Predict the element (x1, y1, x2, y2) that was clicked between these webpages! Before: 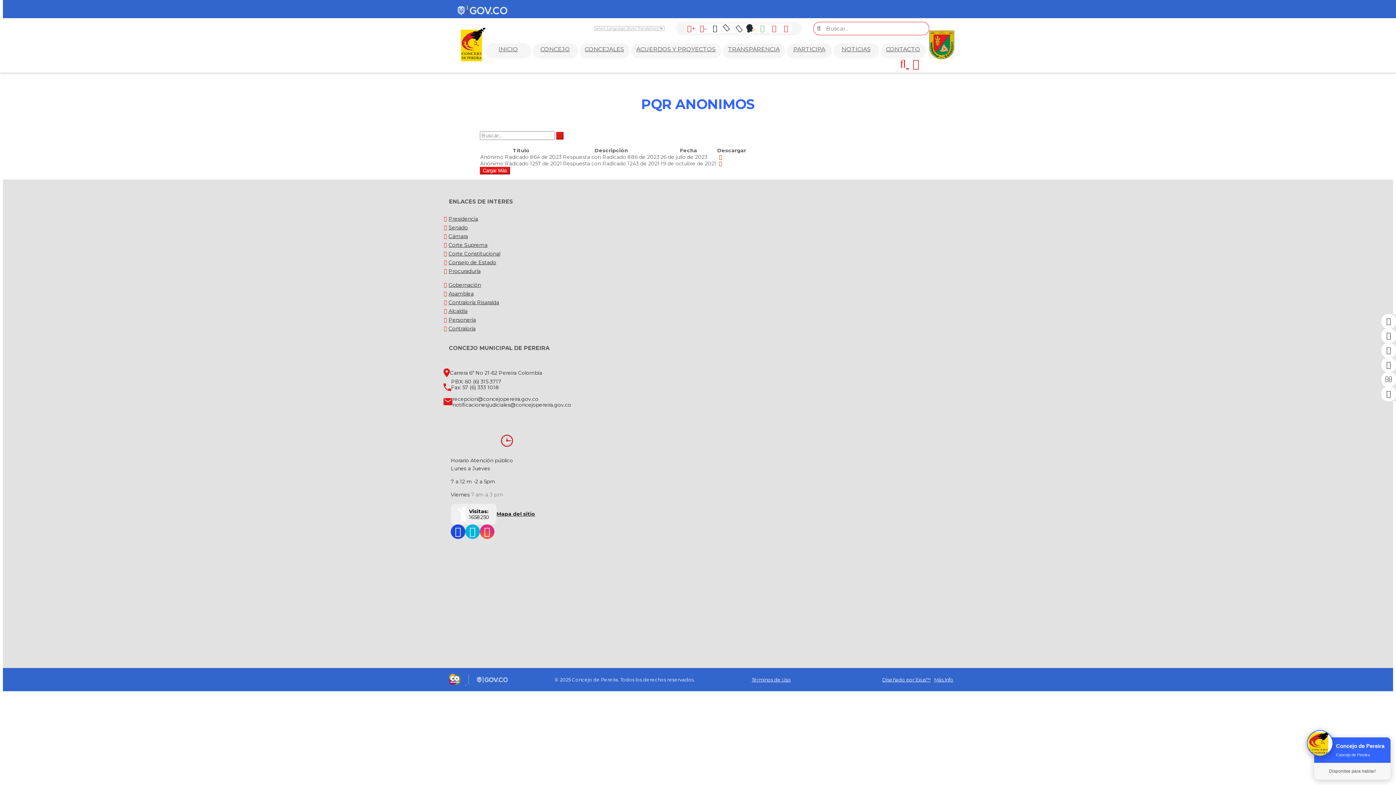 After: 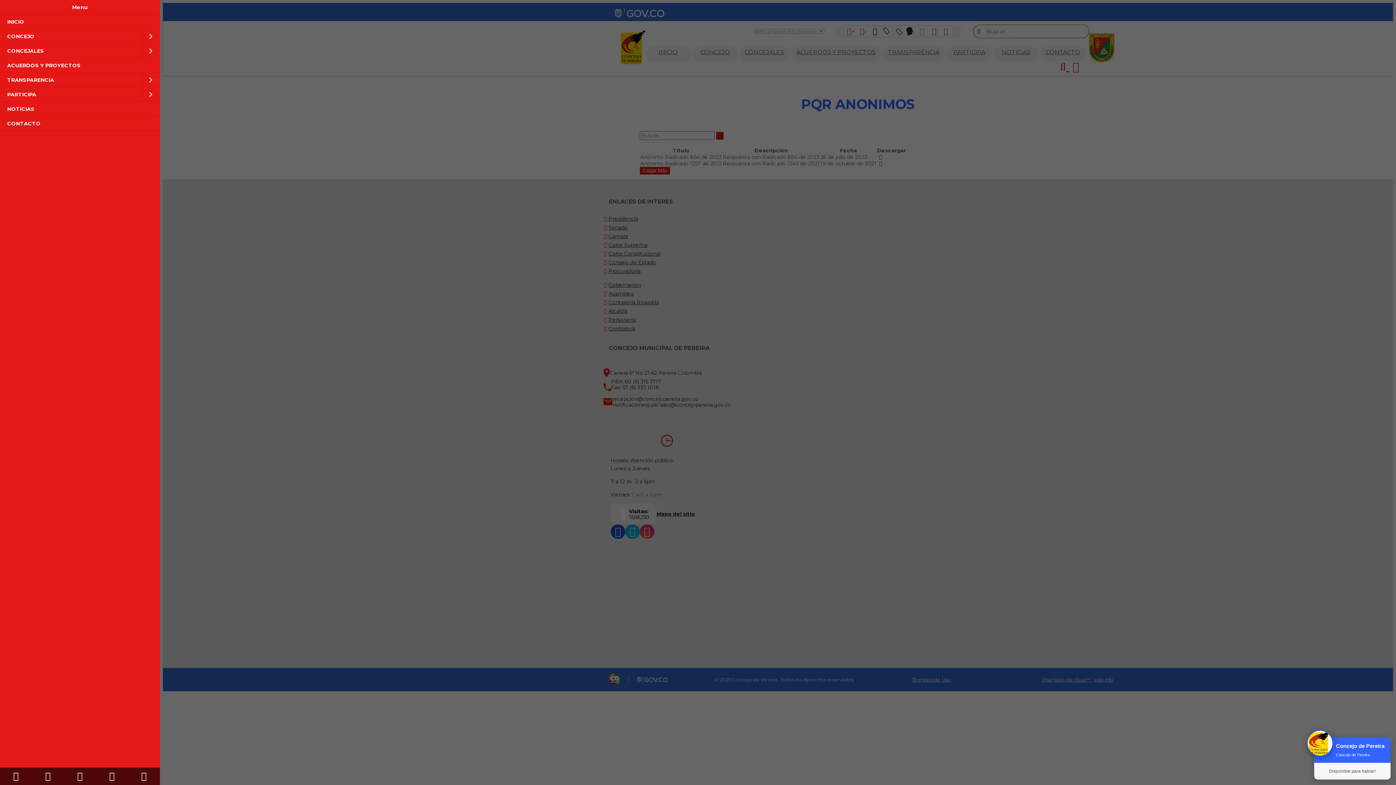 Action: bbox: (911, 56, 921, 70)